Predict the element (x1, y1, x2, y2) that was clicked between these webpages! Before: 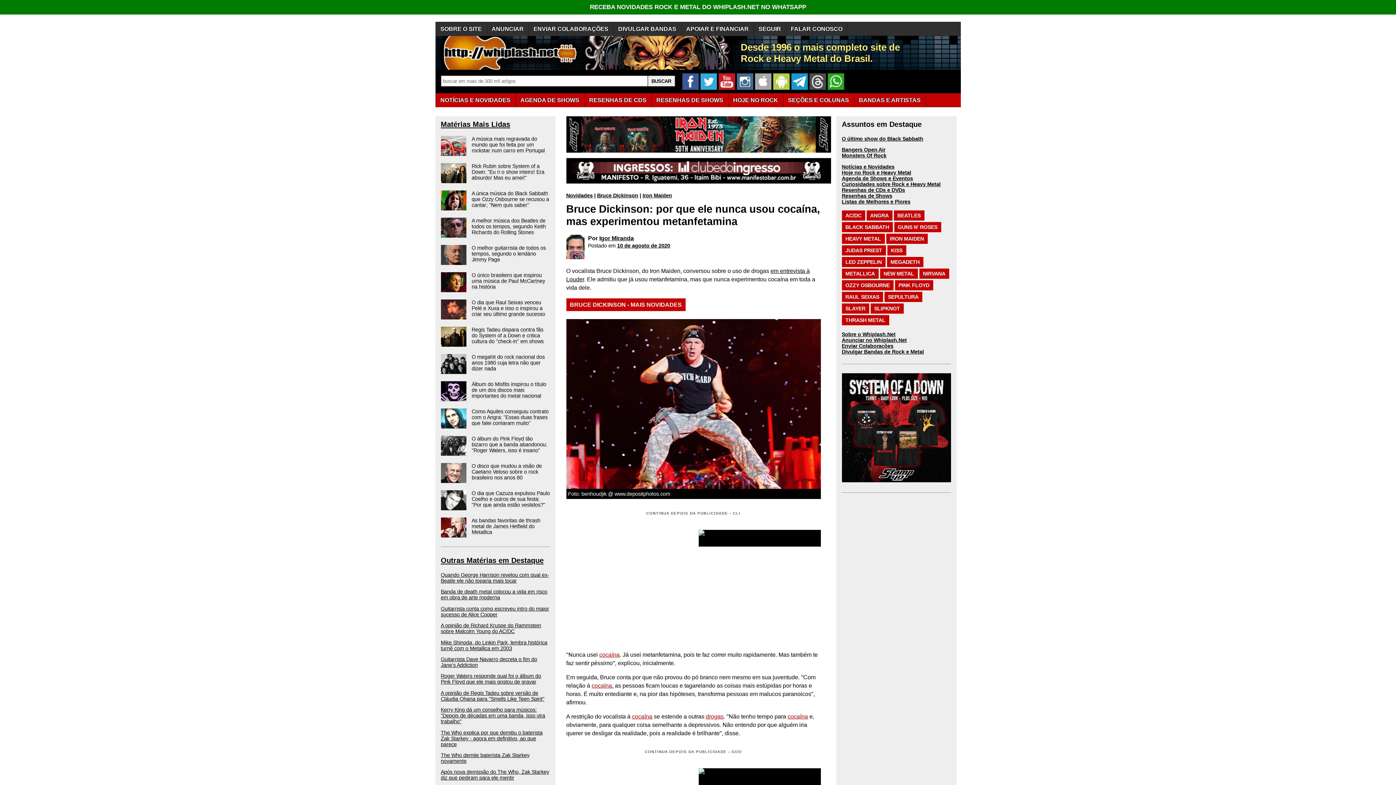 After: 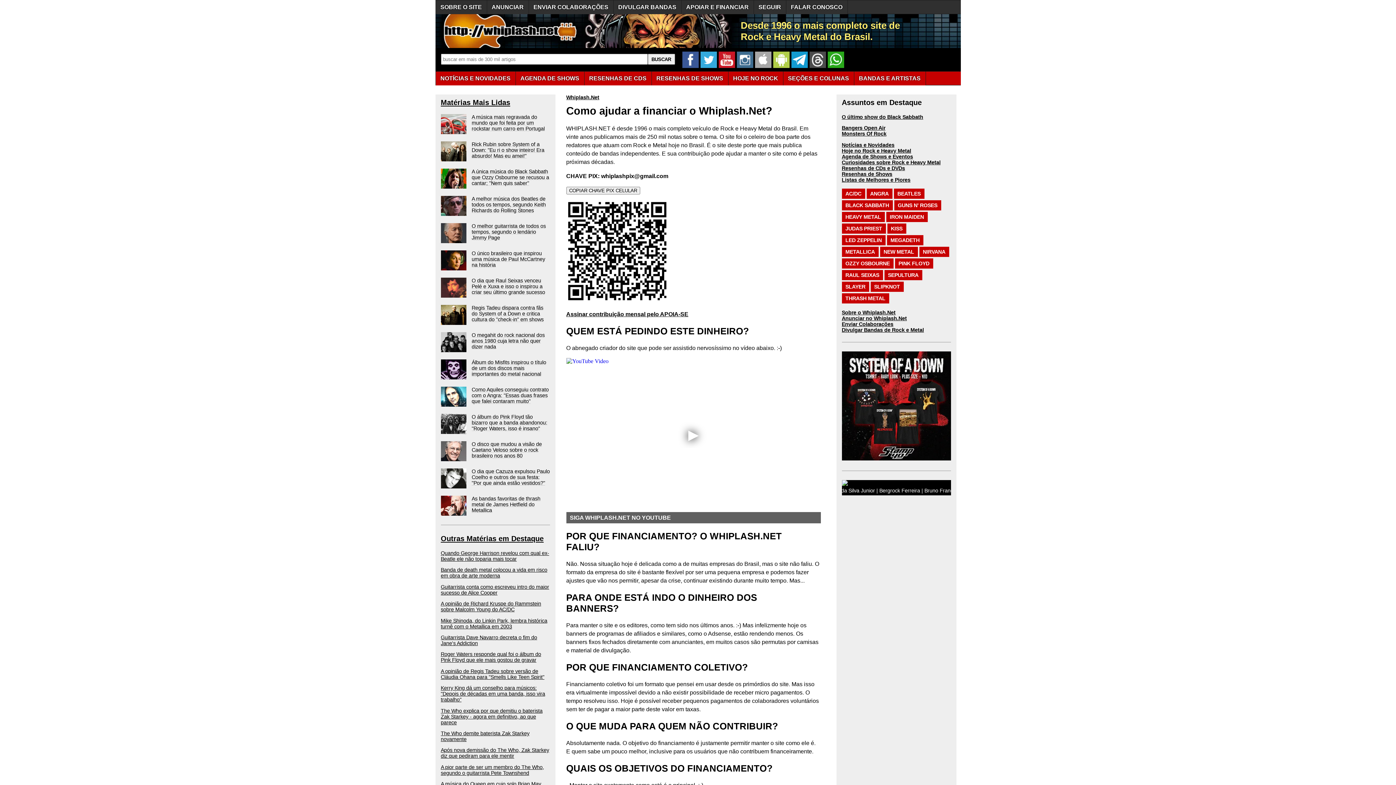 Action: bbox: (681, 22, 753, 36) label: APOIAR E FINANCIAR